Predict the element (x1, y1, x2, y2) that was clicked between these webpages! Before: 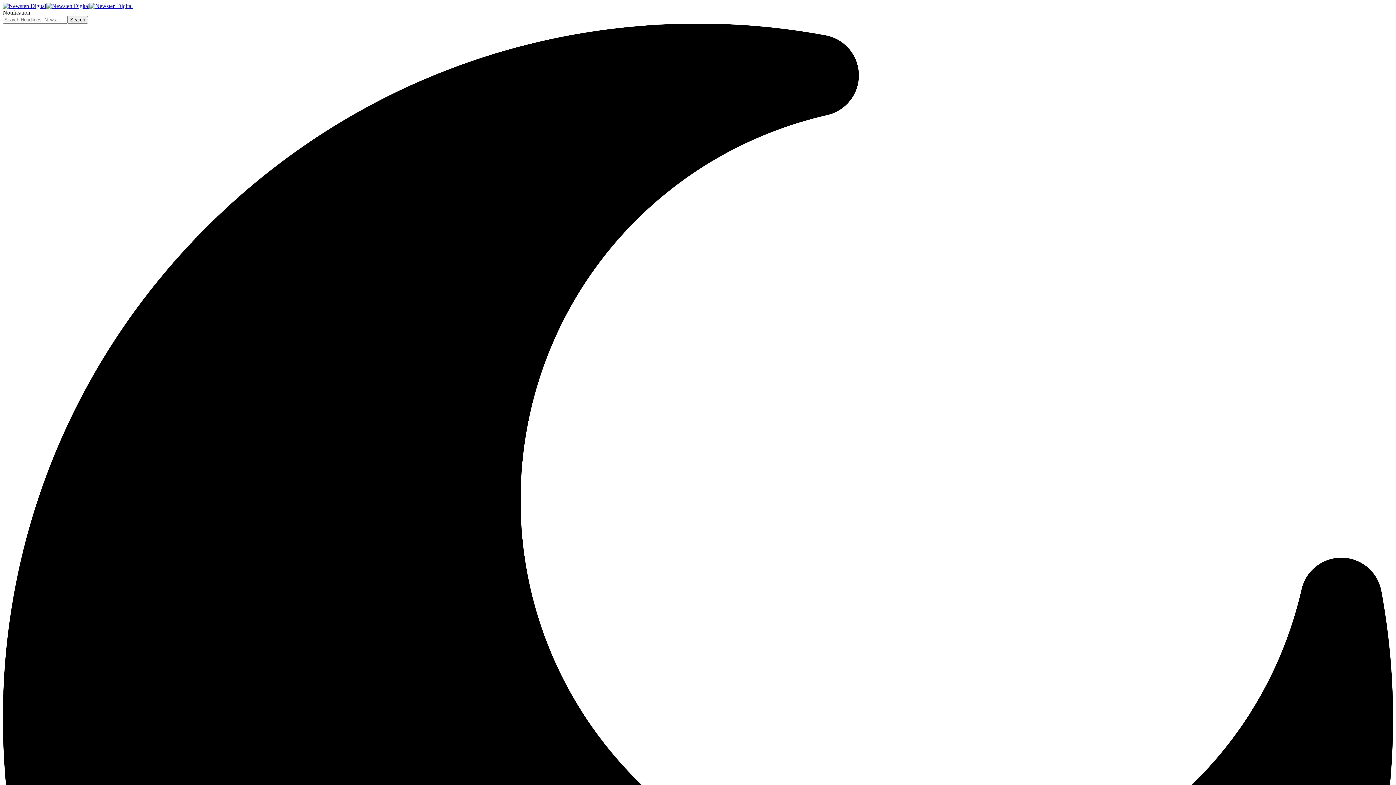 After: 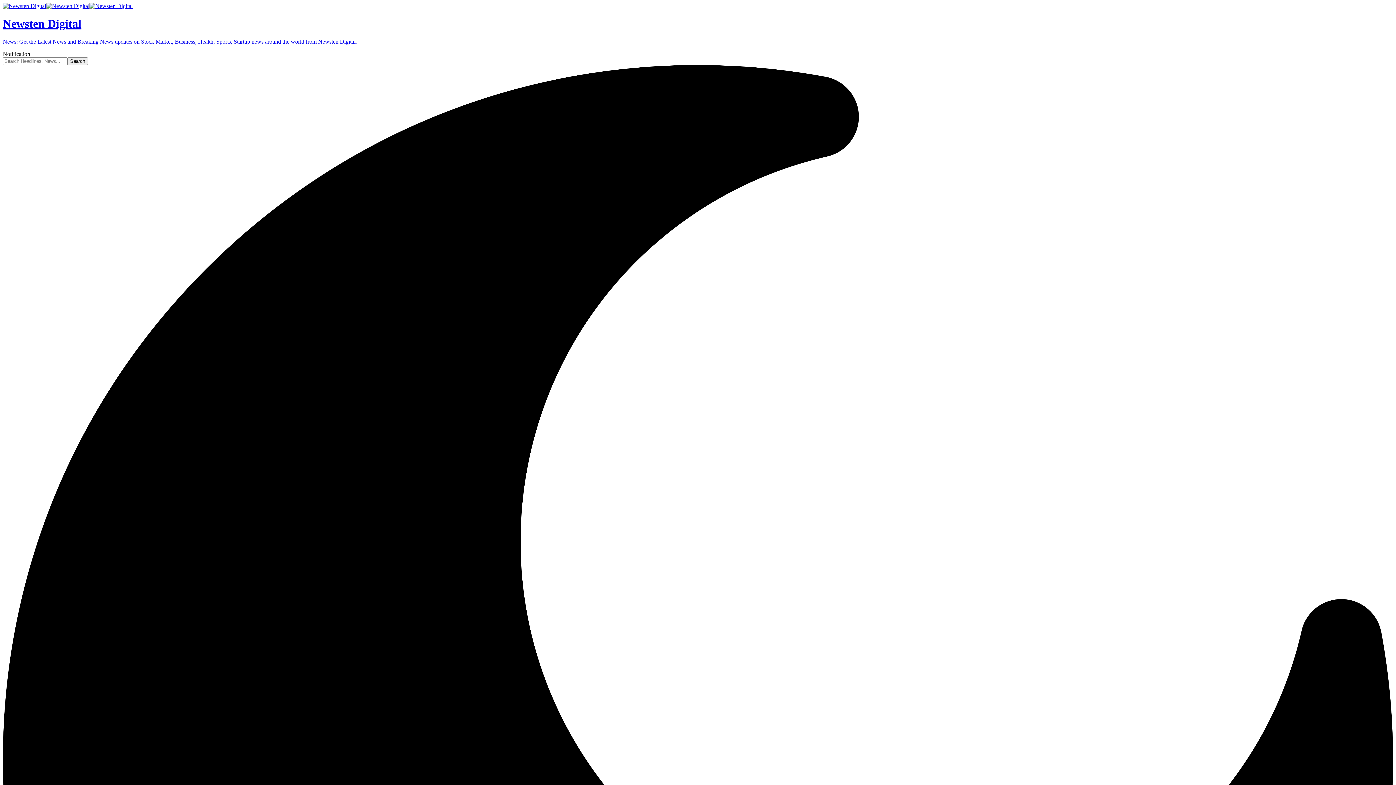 Action: bbox: (2, 2, 132, 9)